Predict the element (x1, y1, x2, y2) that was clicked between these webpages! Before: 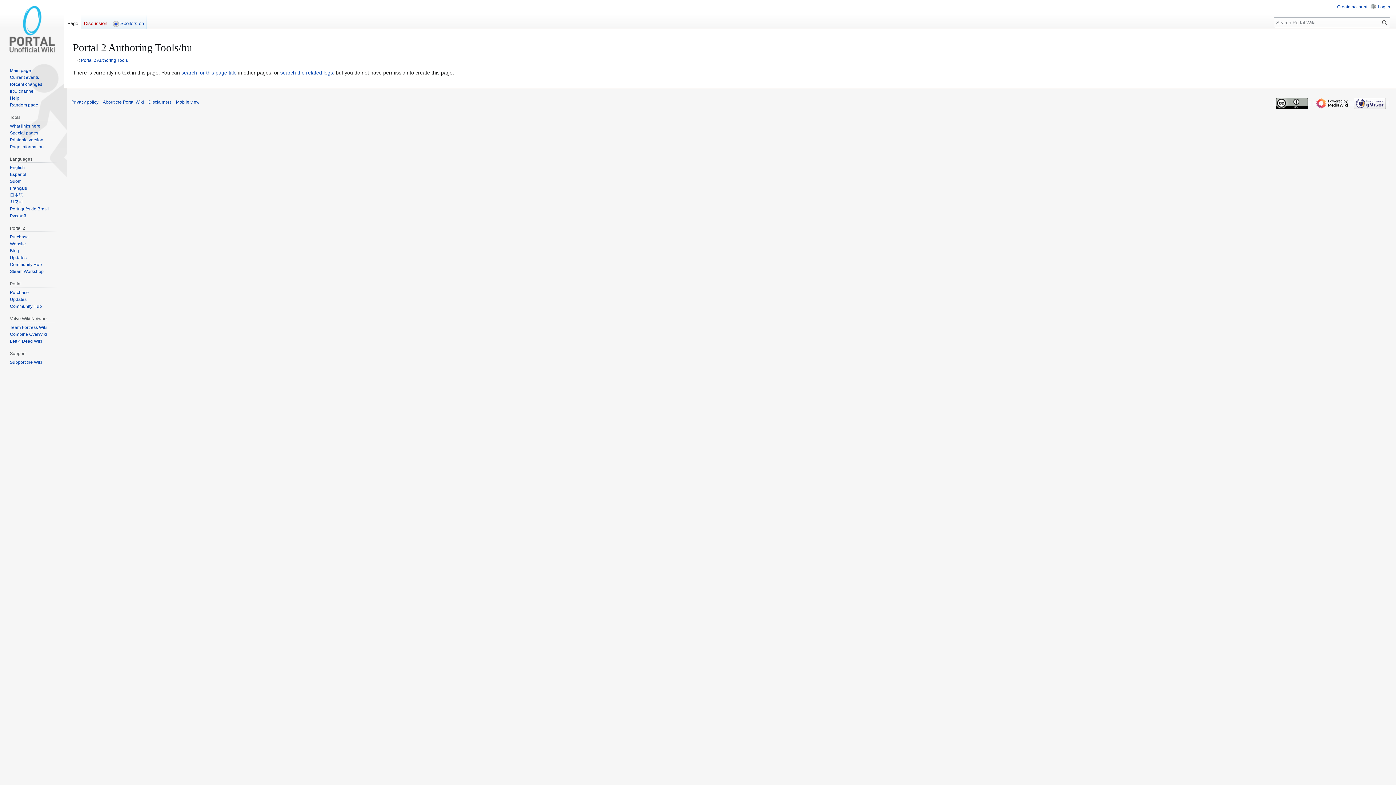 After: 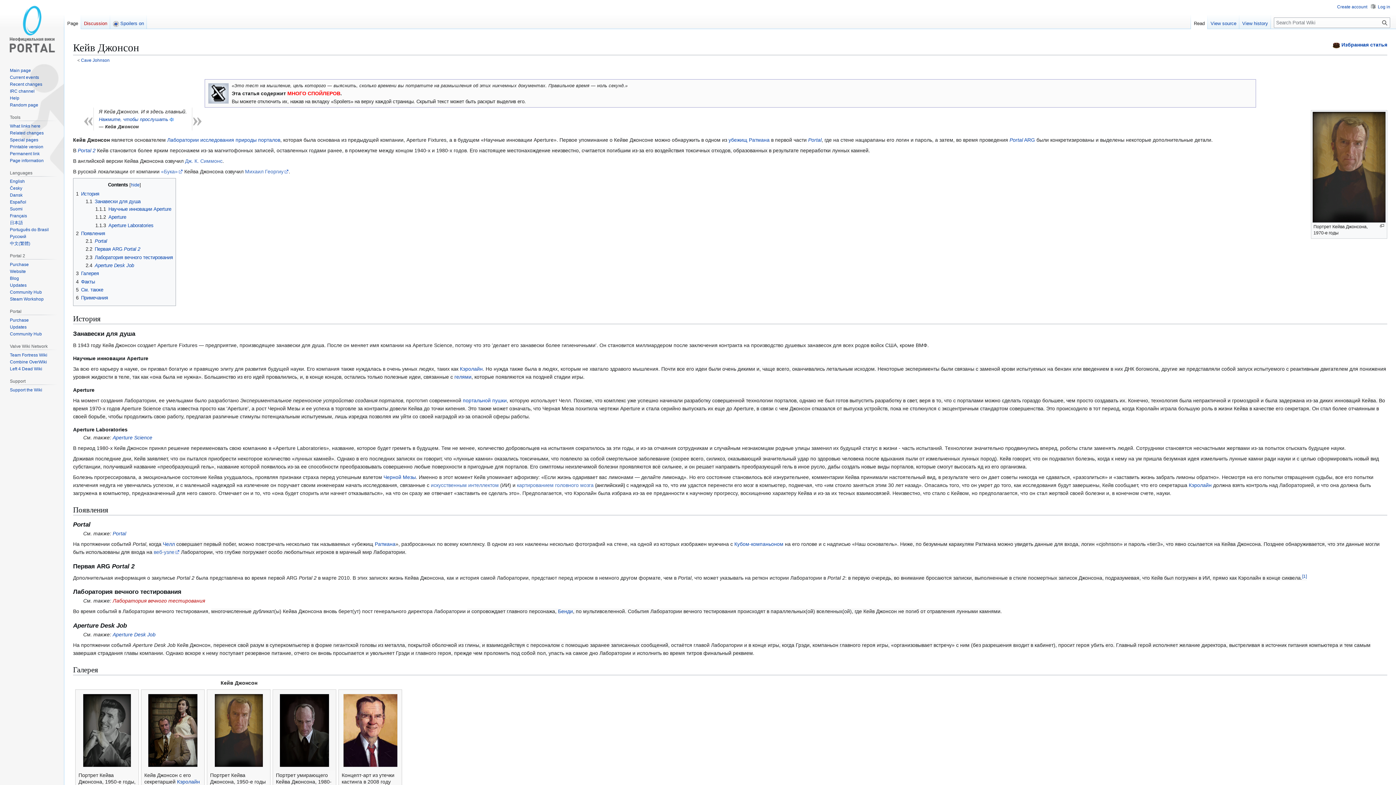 Action: bbox: (9, 102, 38, 107) label: Random page